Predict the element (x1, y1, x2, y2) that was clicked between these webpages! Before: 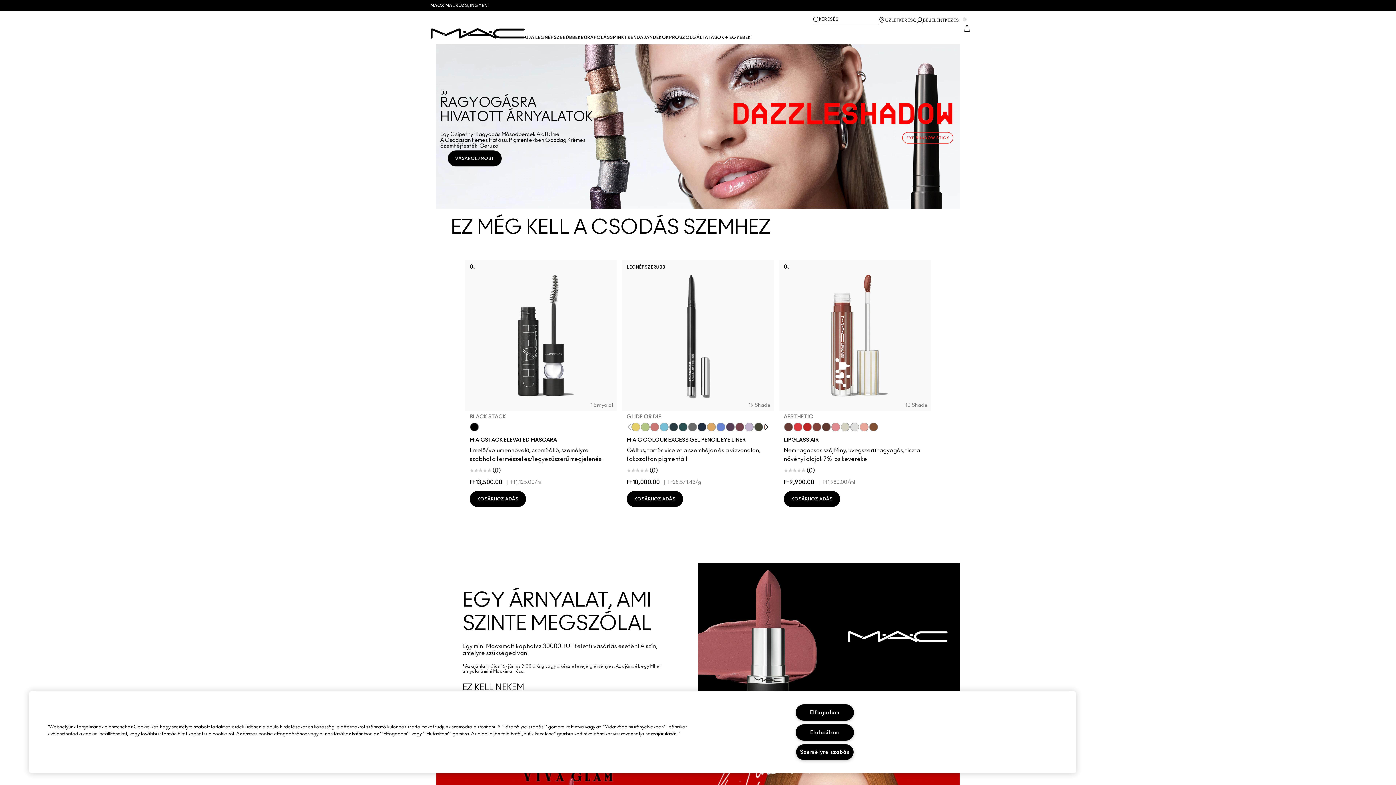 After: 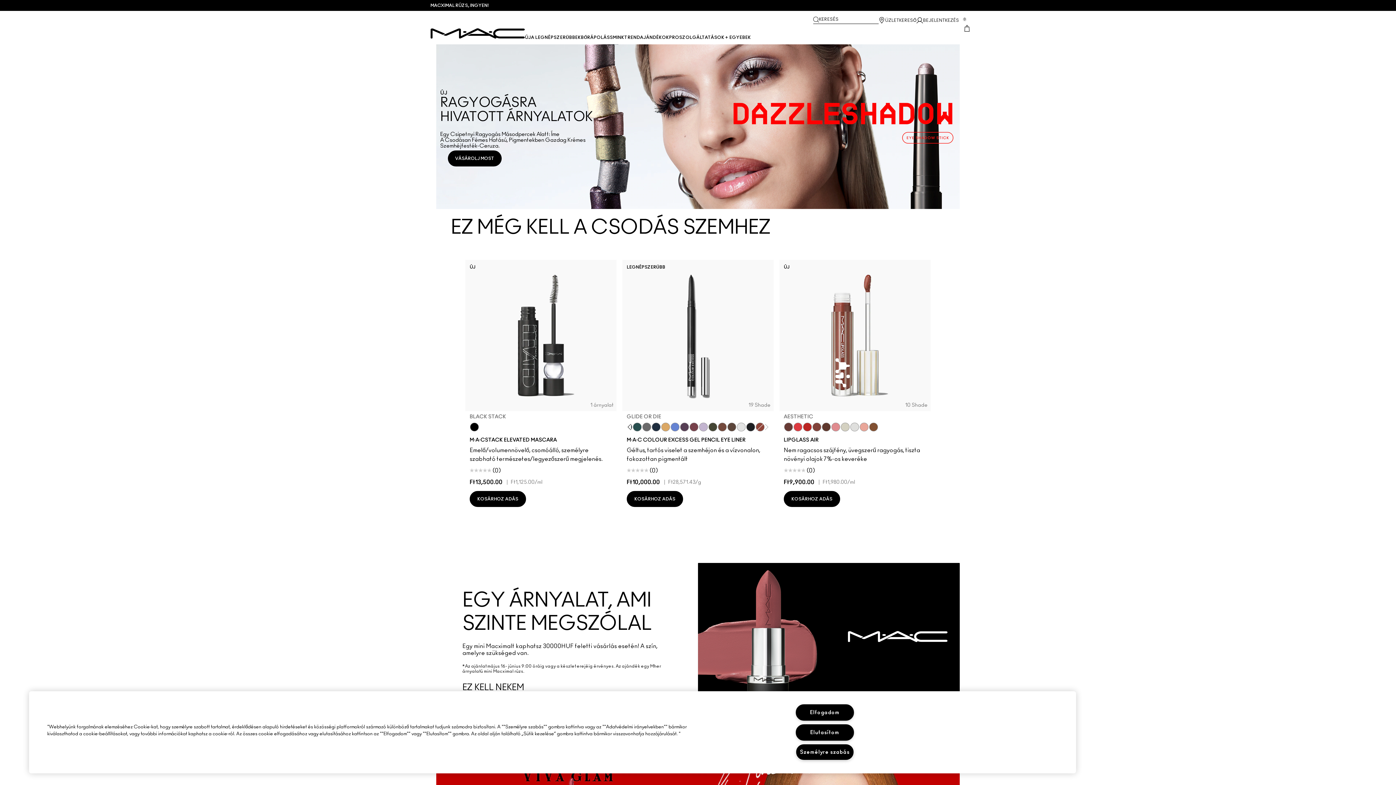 Action: bbox: (762, 424, 768, 430)